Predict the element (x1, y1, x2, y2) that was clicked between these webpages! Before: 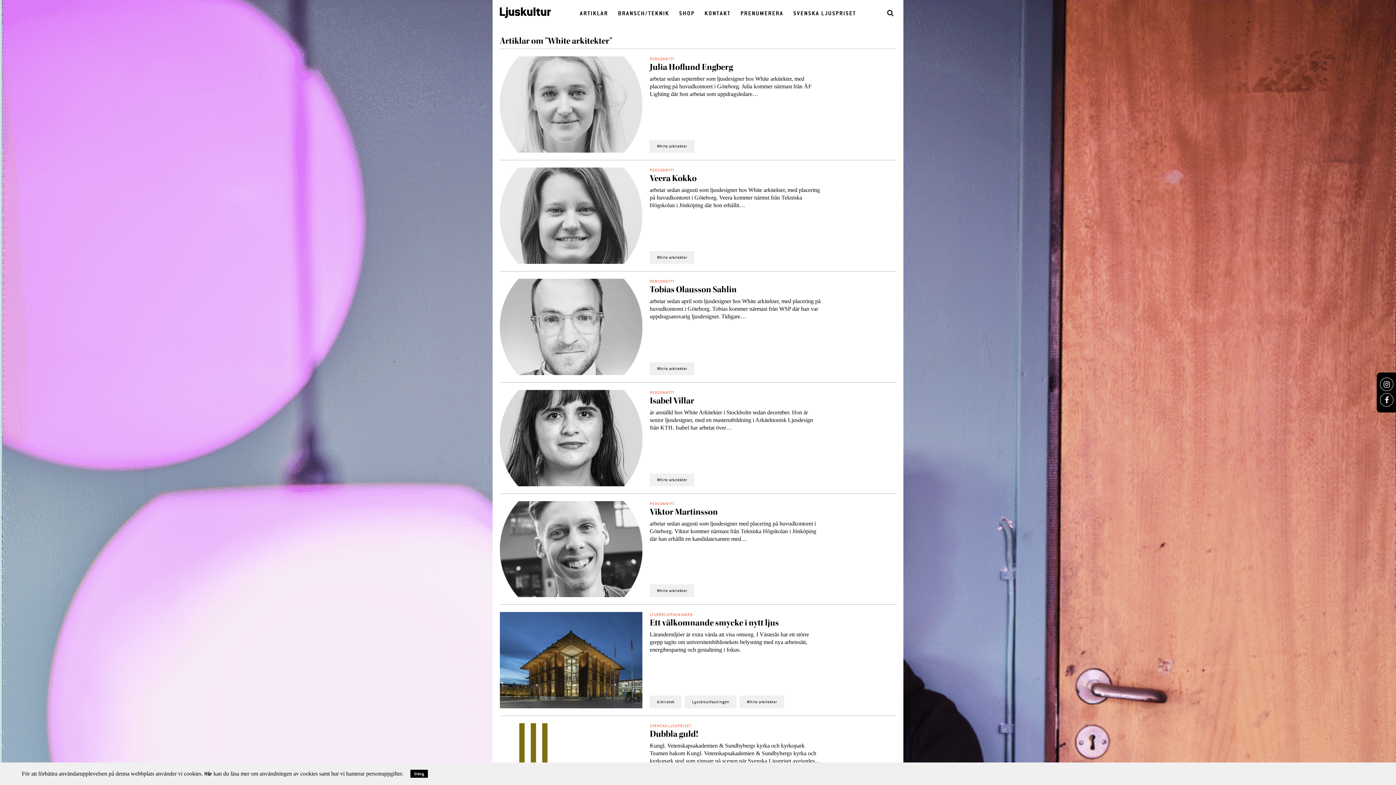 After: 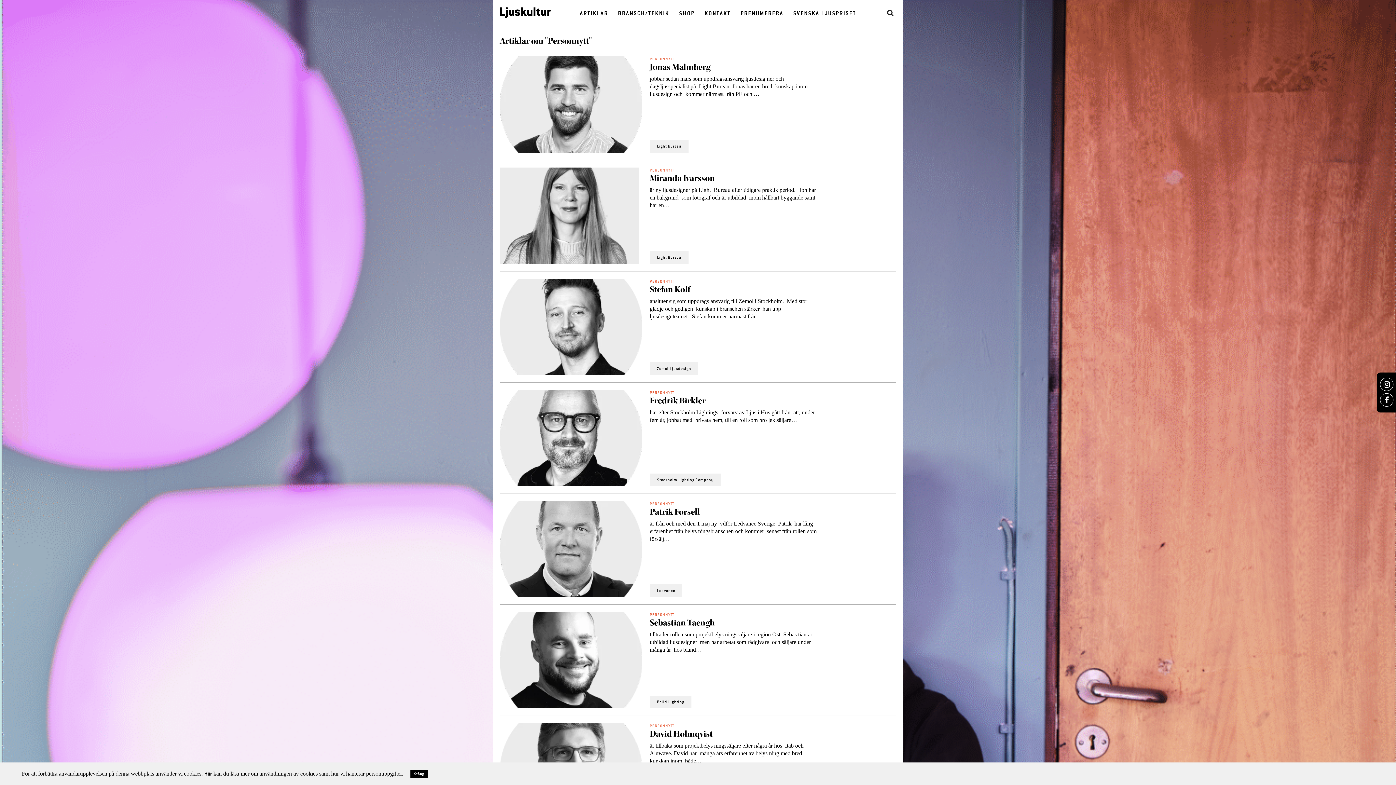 Action: label: PERSONNYTT bbox: (649, 390, 896, 395)